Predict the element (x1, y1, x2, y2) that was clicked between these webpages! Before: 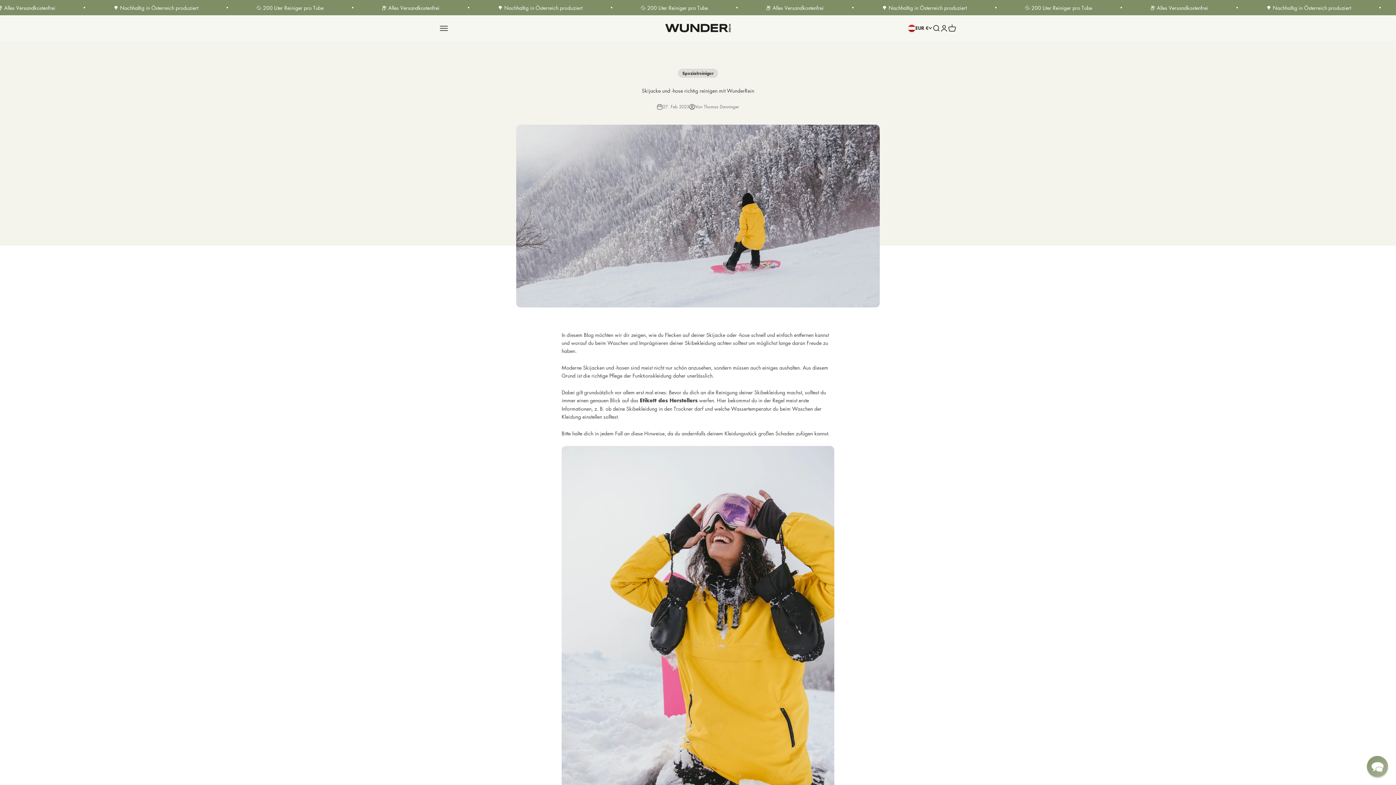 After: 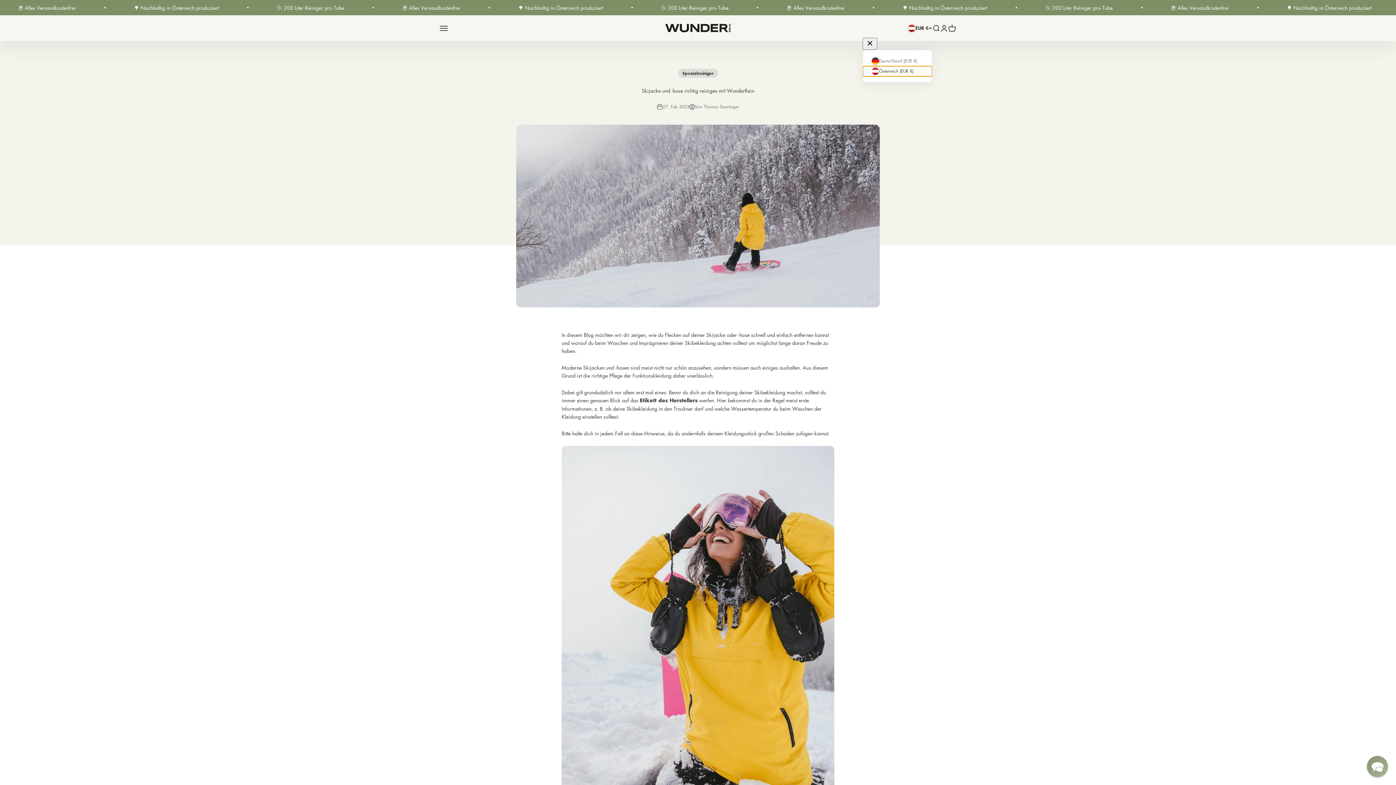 Action: label: EUR € bbox: (908, 24, 932, 31)